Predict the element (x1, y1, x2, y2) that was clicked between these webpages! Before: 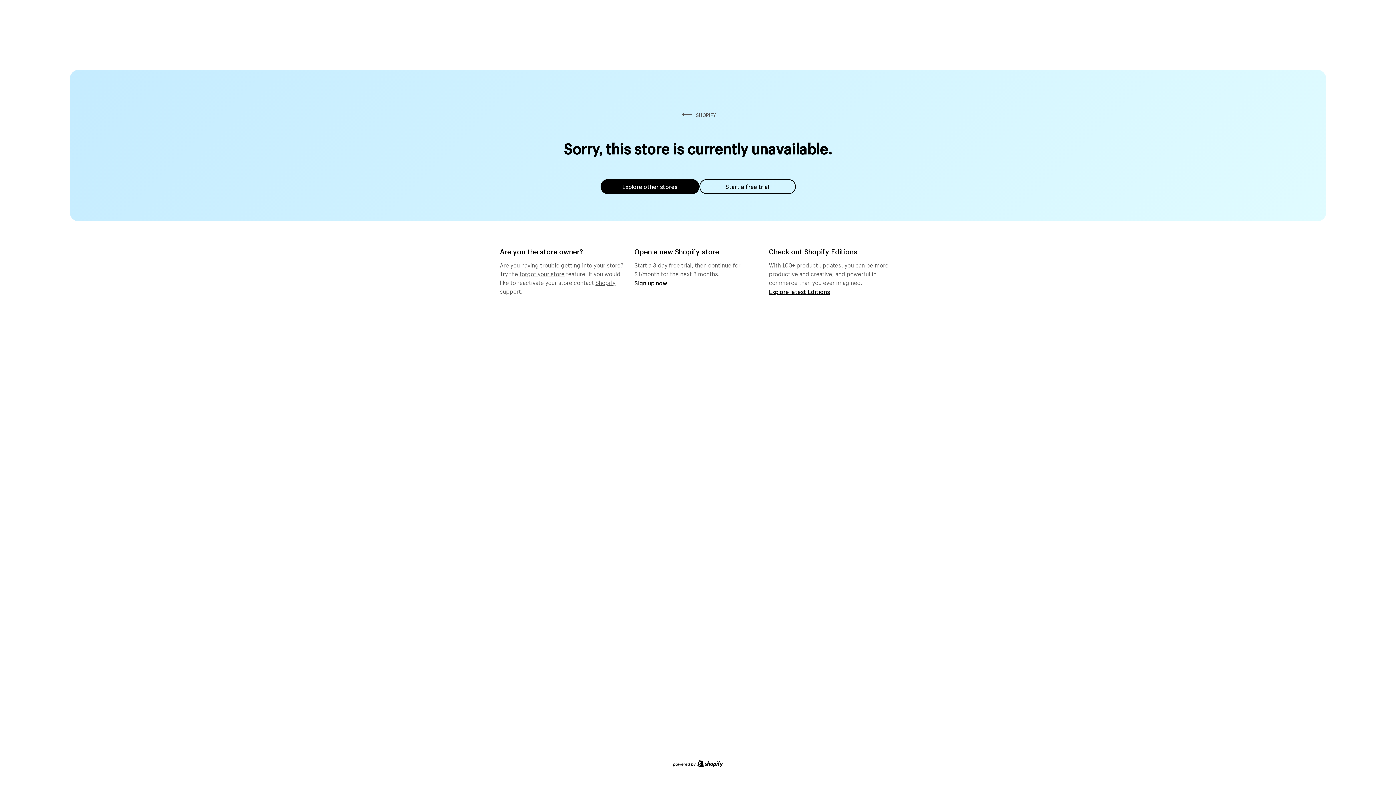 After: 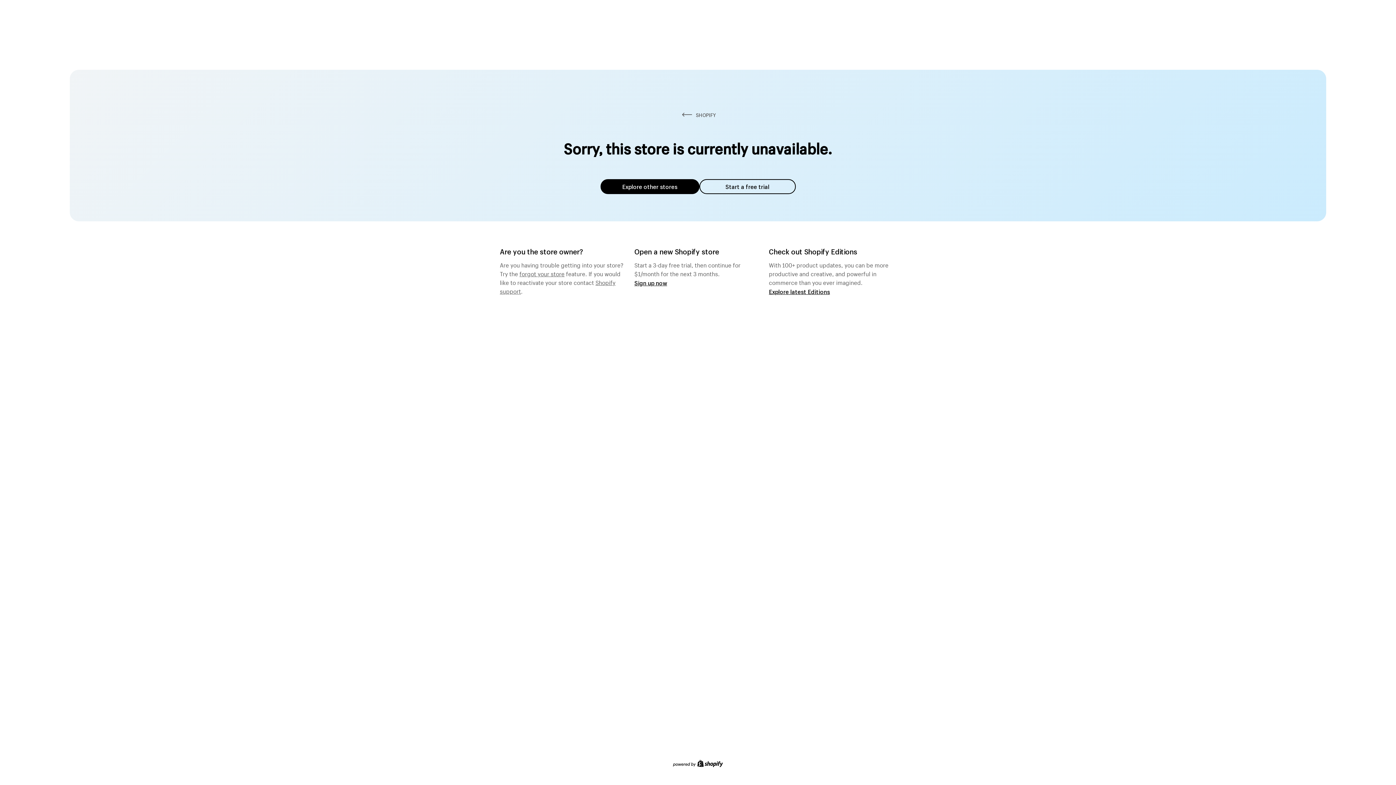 Action: bbox: (519, 268, 564, 277) label: forgot your store